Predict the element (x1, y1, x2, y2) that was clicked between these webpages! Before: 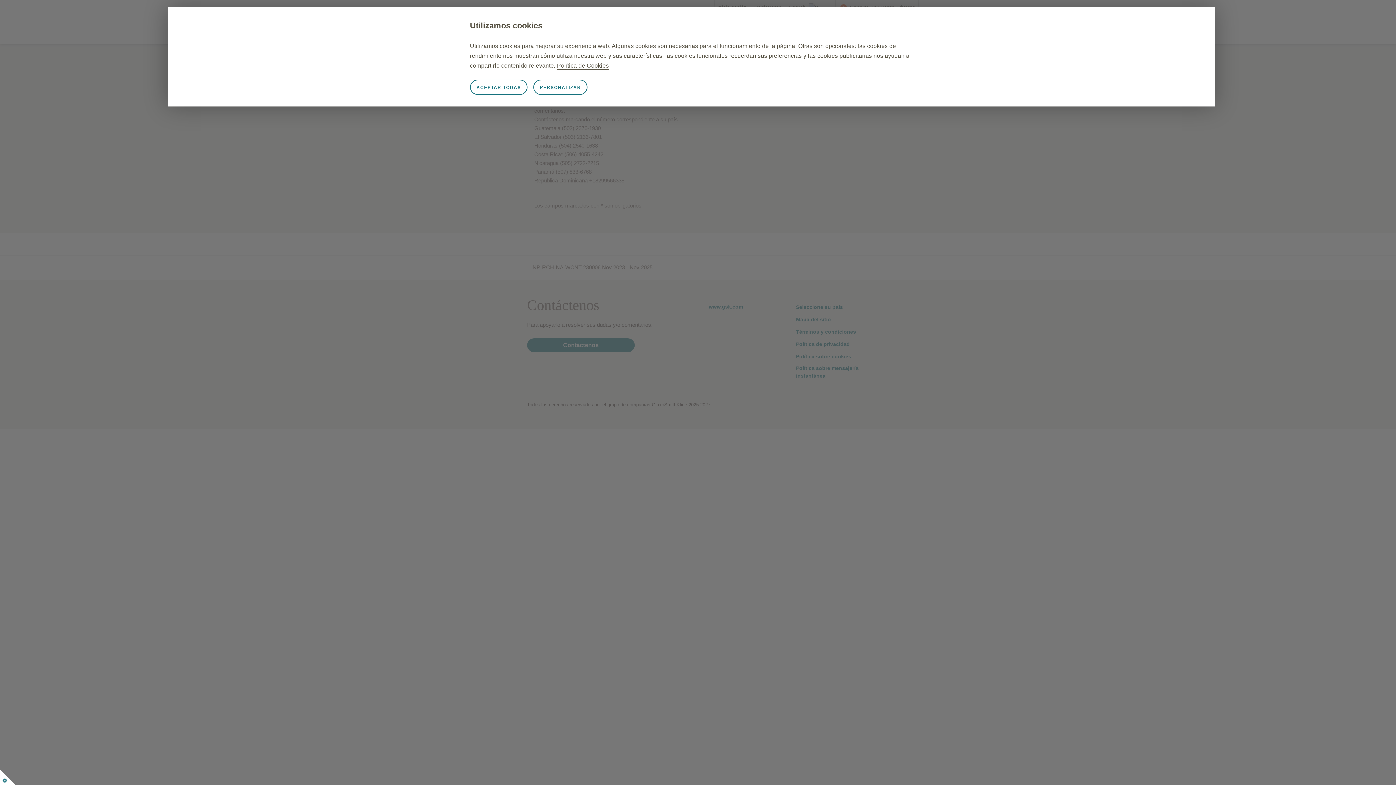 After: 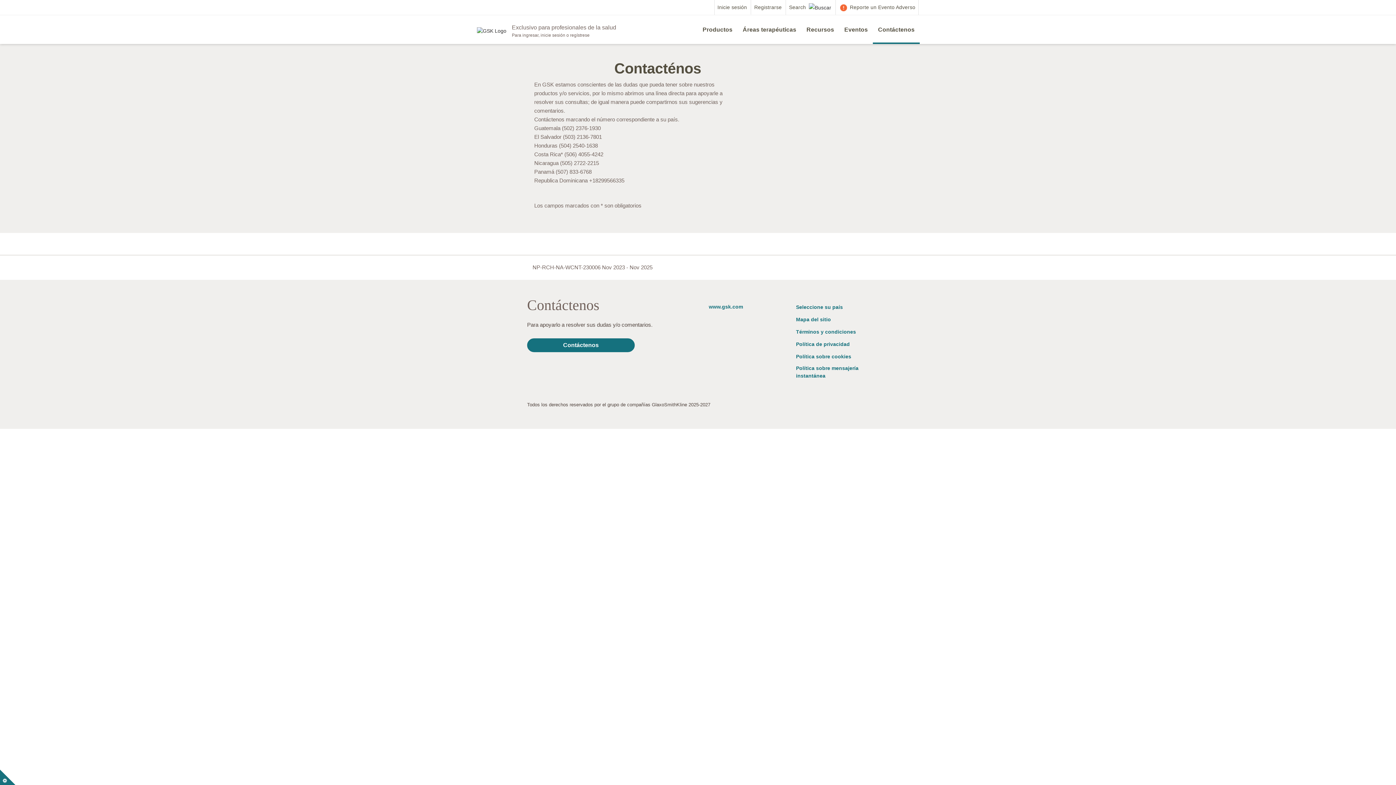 Action: bbox: (470, 79, 527, 94) label: ACEPTAR TODAS